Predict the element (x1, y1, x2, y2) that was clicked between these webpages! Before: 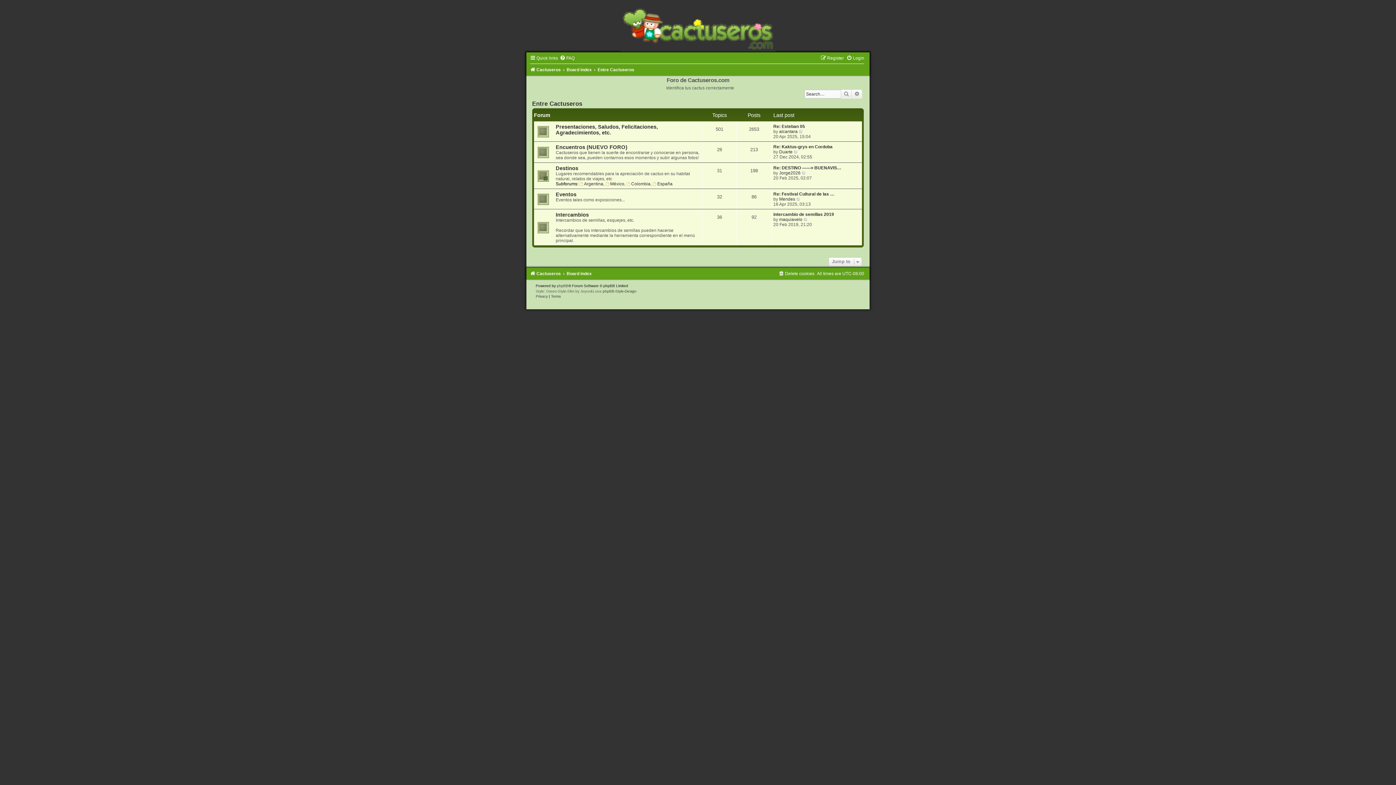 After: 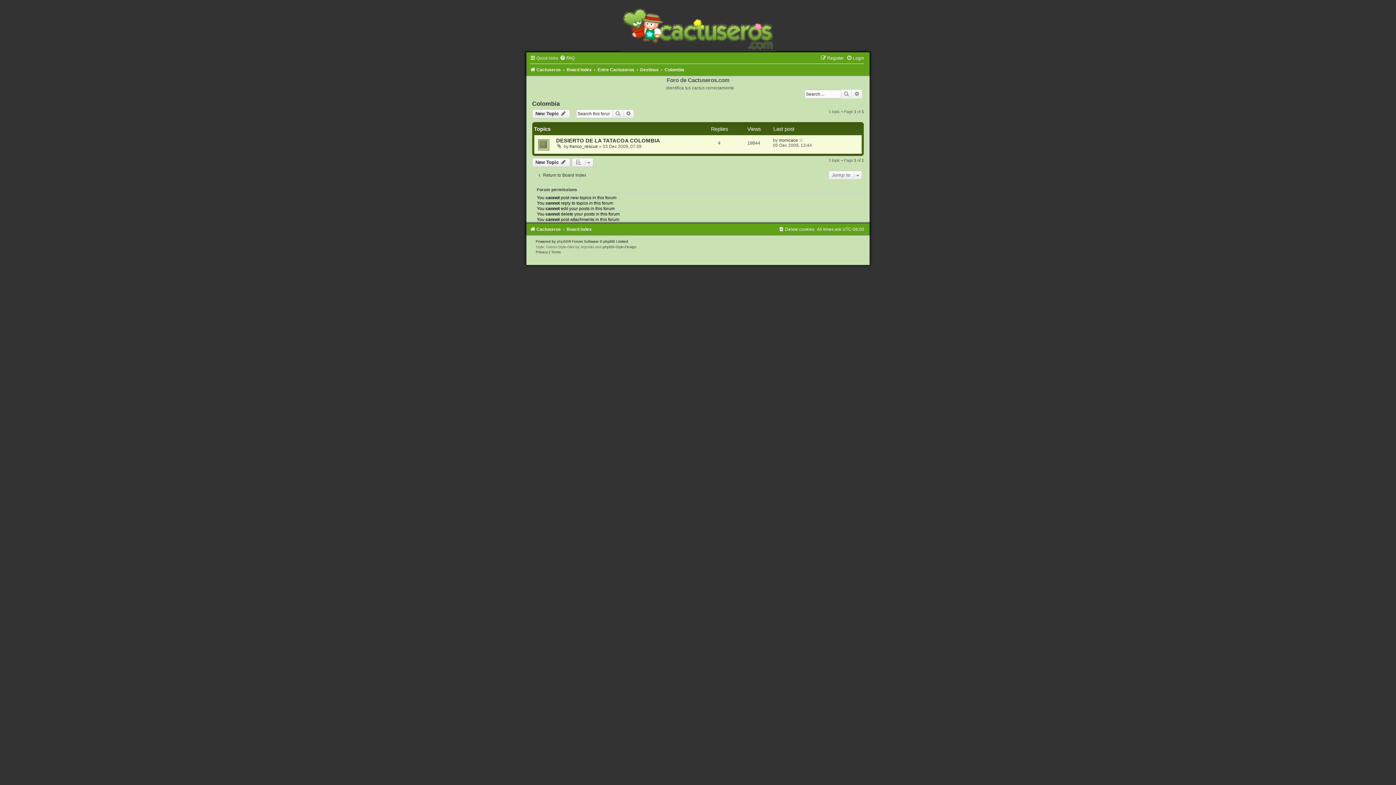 Action: label: Colombia bbox: (626, 181, 650, 186)